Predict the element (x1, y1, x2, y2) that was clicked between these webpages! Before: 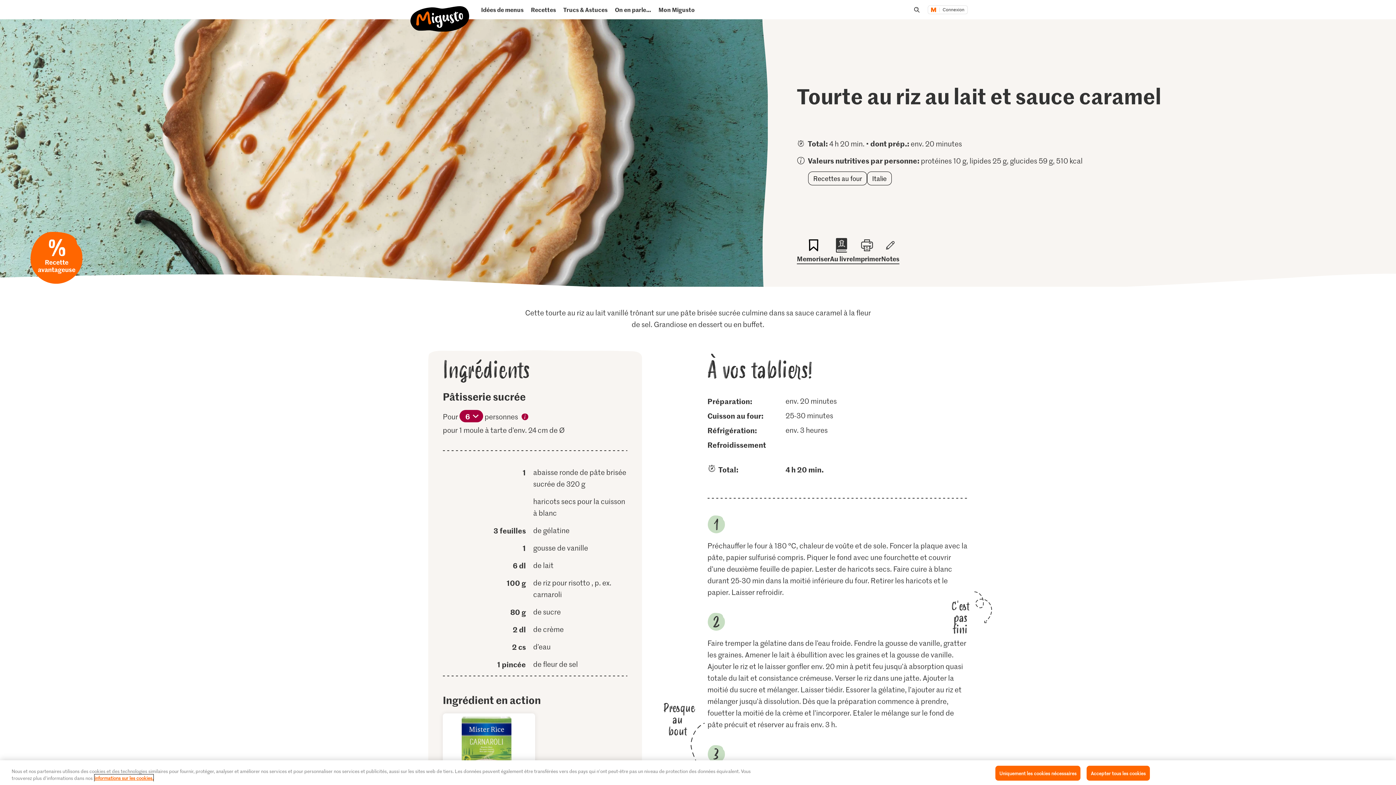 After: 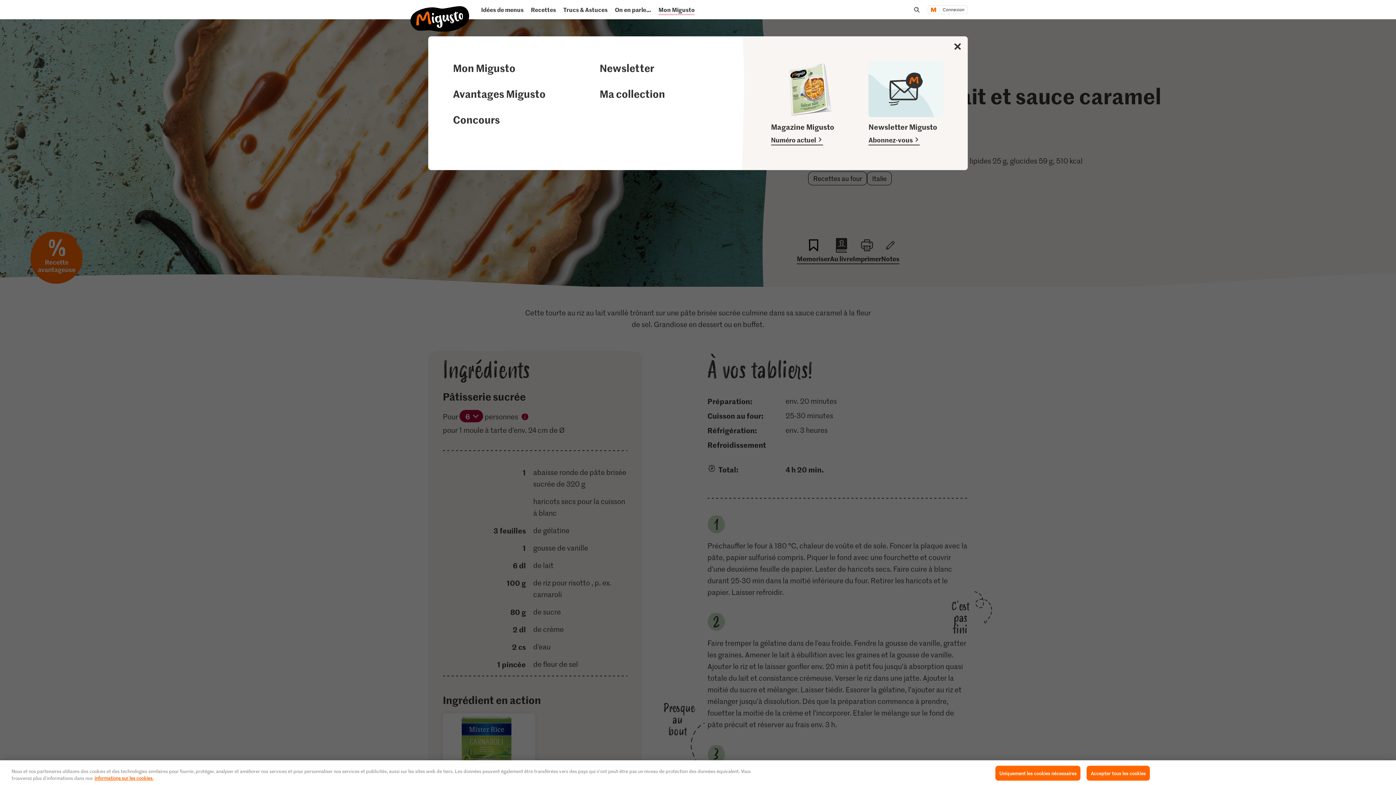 Action: bbox: (655, 3, 697, 15) label: Mon Migusto